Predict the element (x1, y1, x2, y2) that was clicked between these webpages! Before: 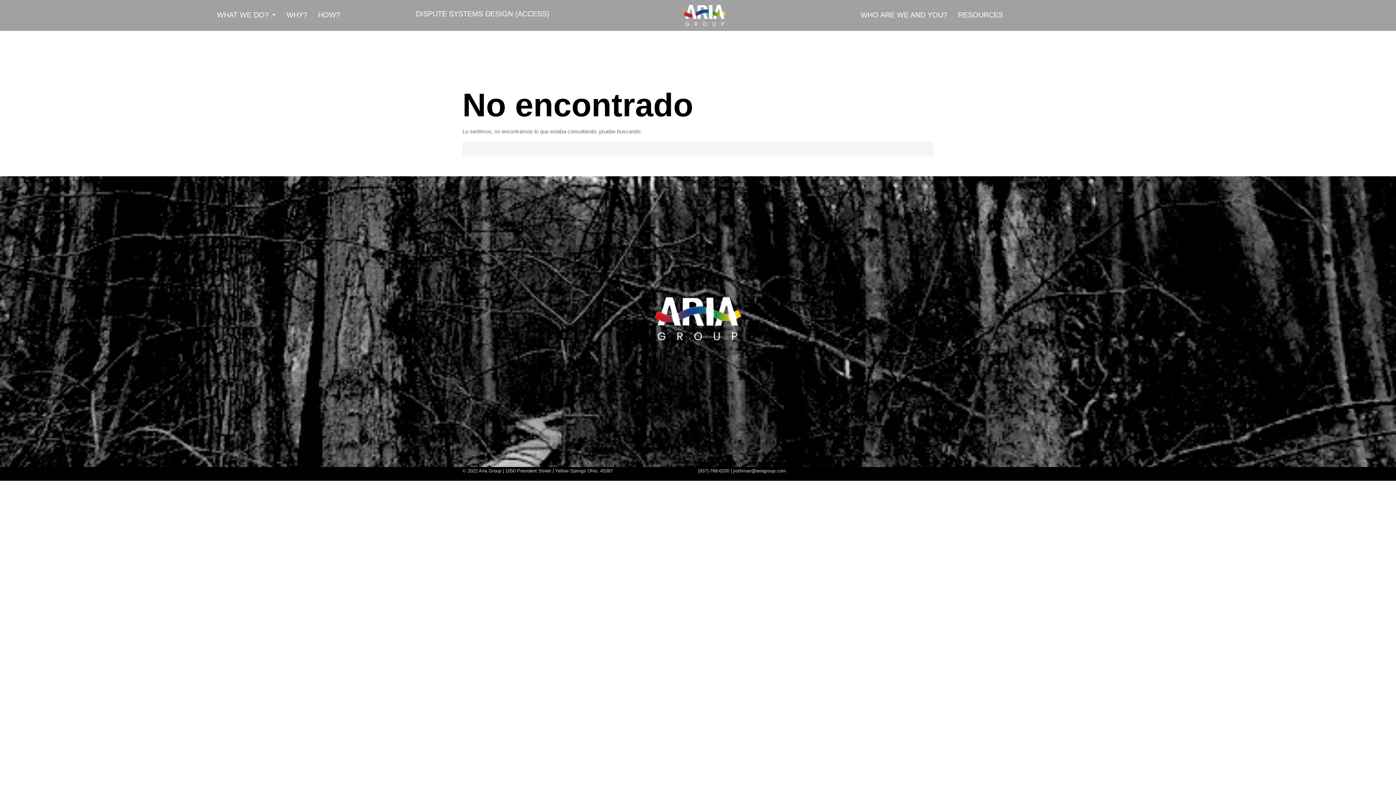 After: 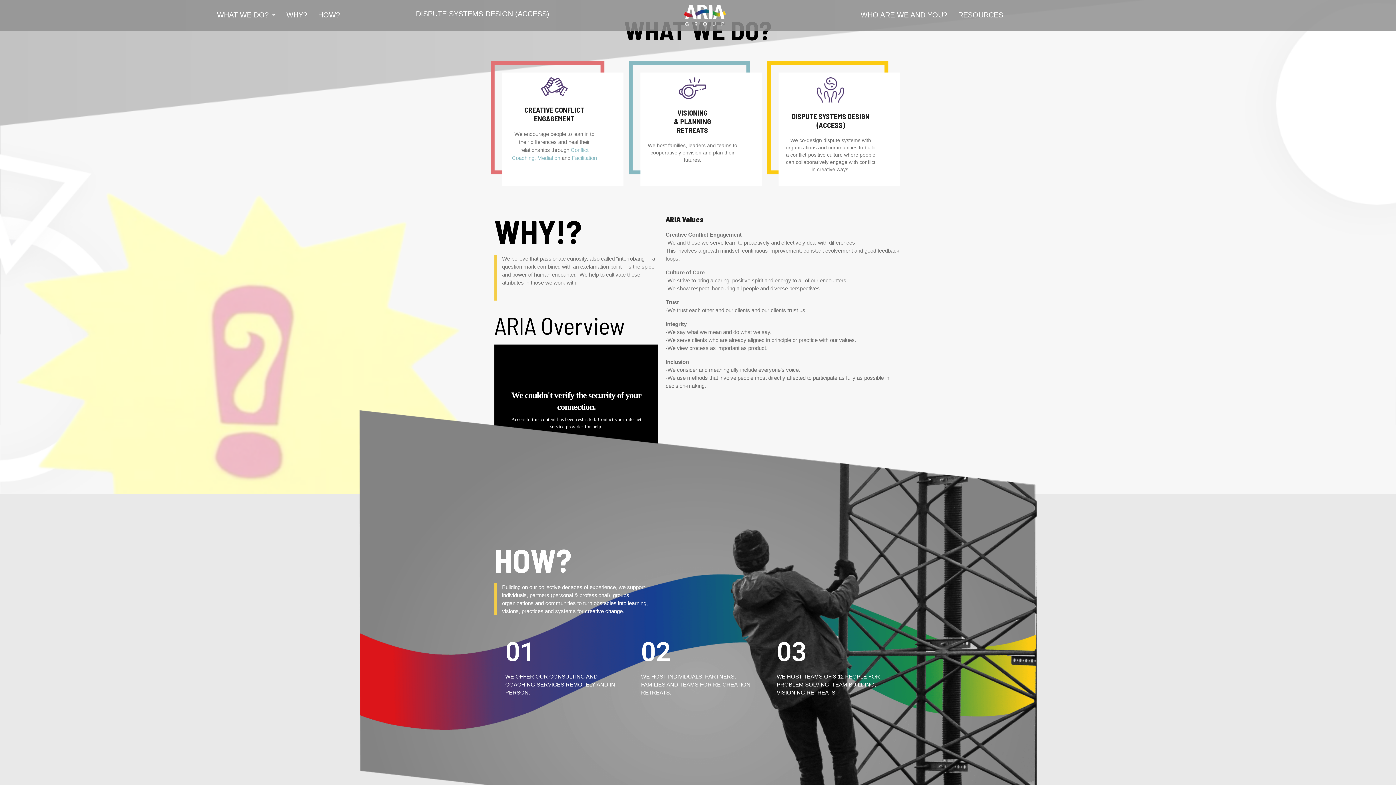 Action: bbox: (211, 5, 281, 24) label: WHAT WE DO?